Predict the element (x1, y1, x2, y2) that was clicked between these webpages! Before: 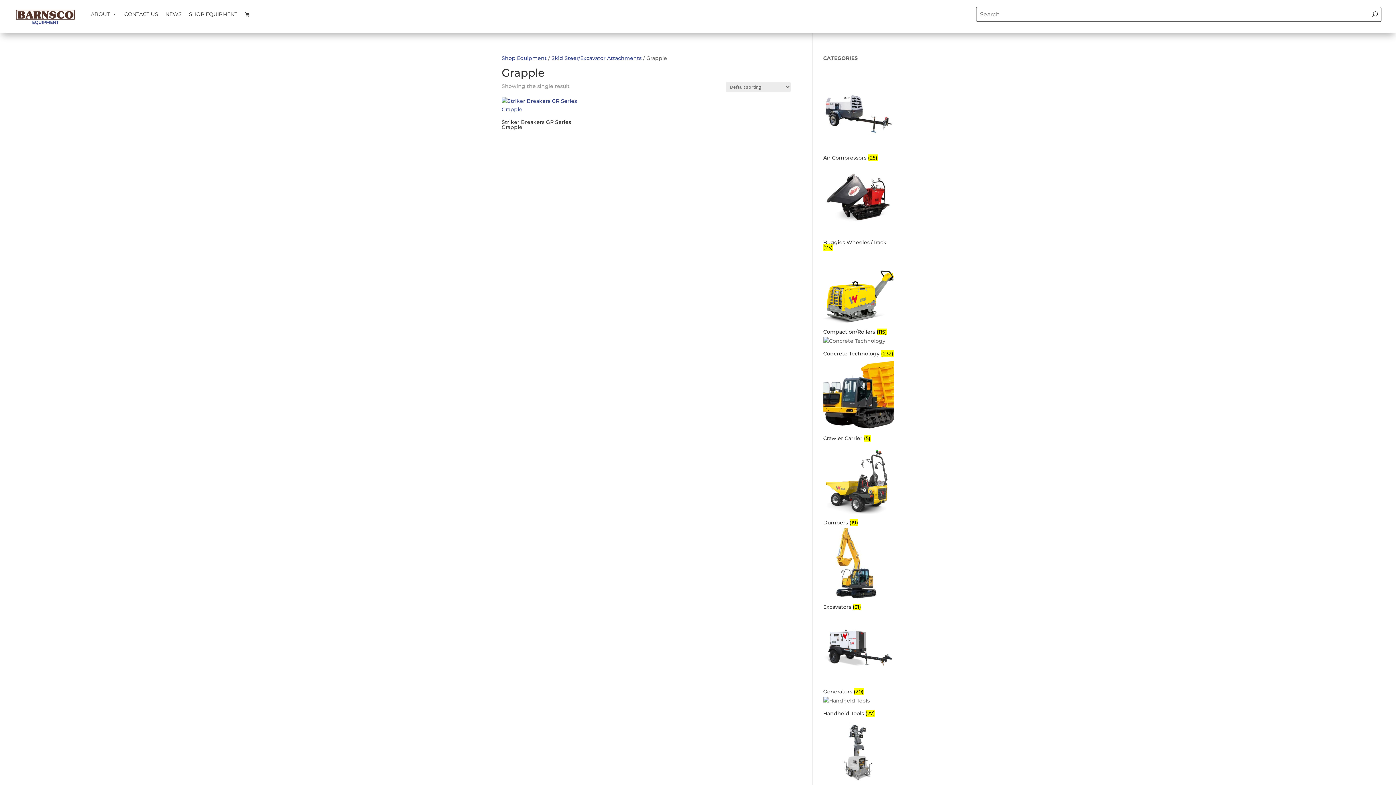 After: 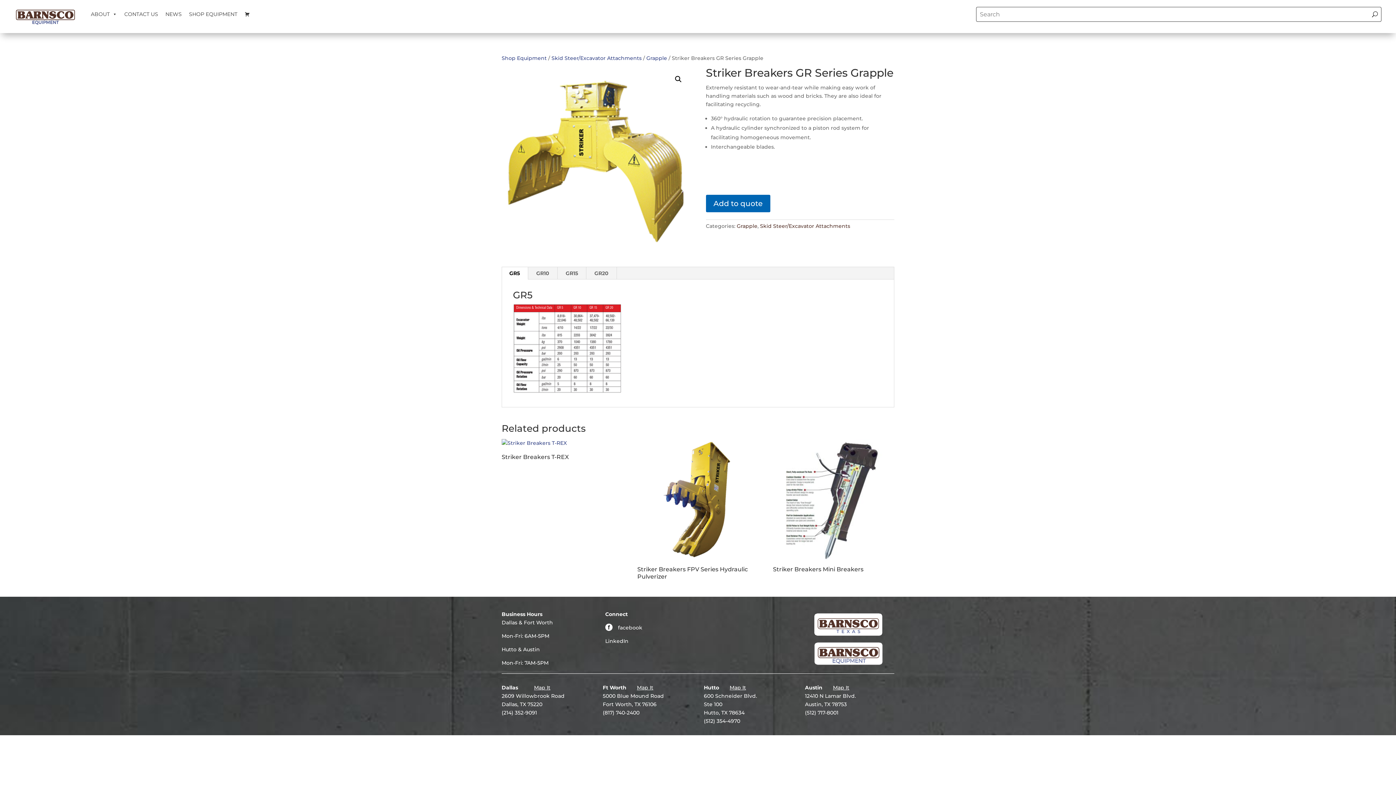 Action: bbox: (501, 97, 583, 132) label: Striker Breakers GR Series Grapple